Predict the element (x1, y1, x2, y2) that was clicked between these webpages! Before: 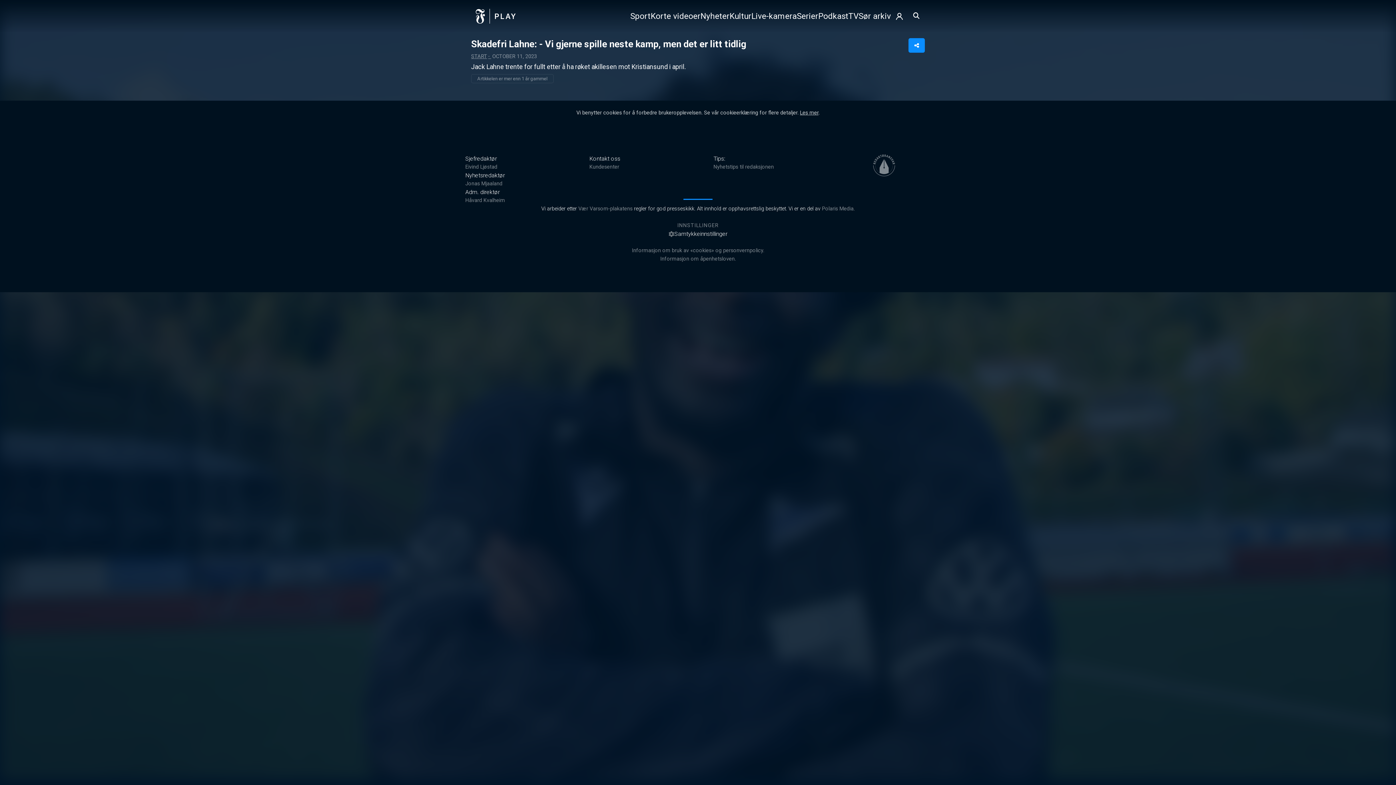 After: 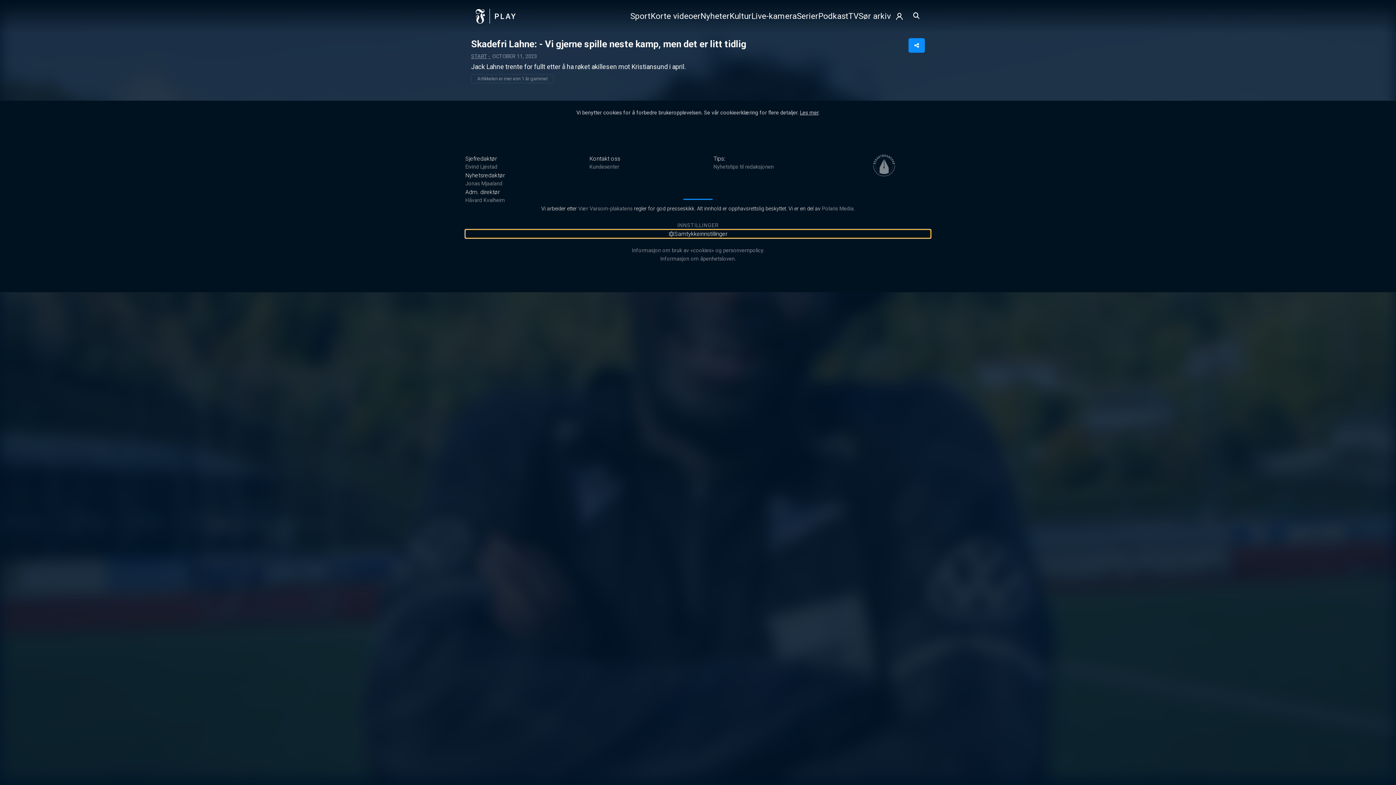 Action: bbox: (465, 229, 930, 238) label: Samtykkeinnstillinger